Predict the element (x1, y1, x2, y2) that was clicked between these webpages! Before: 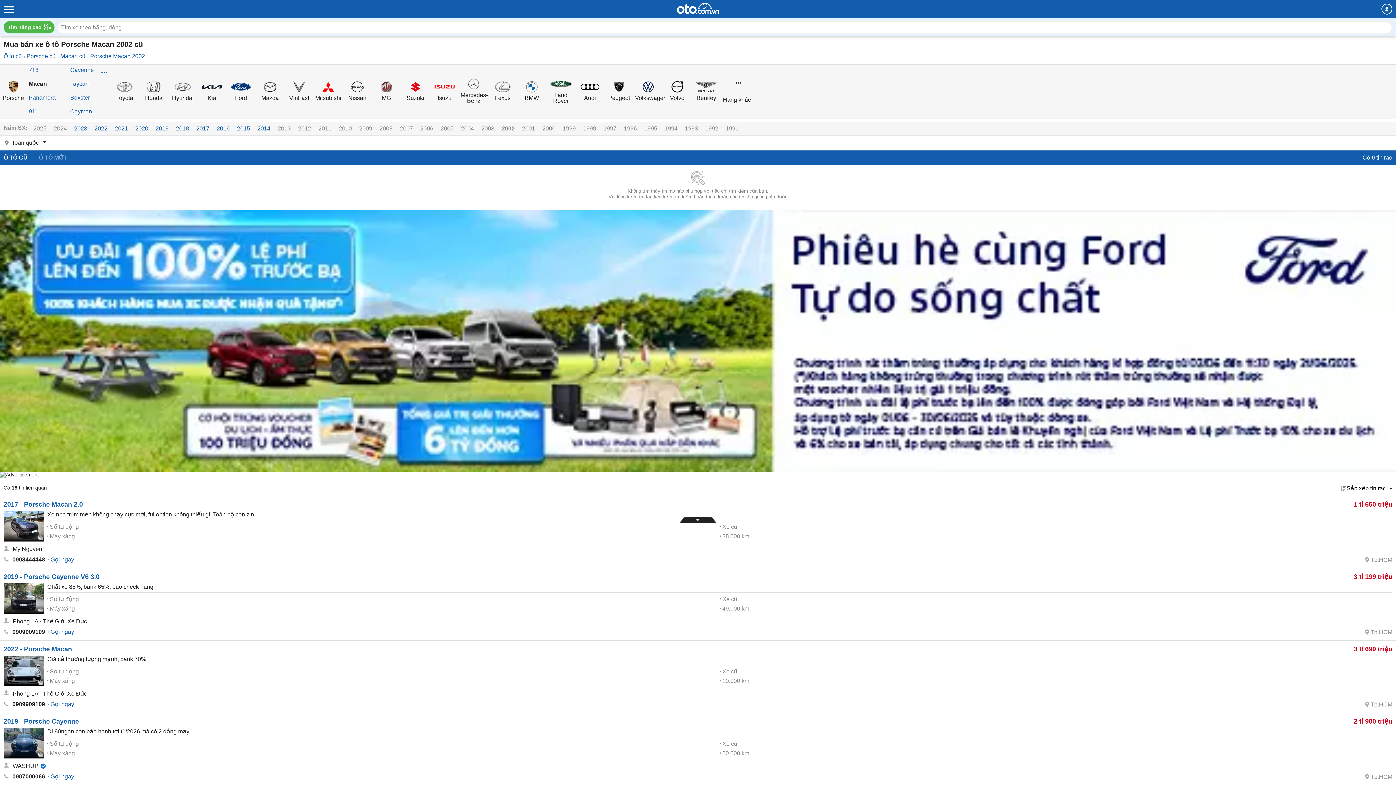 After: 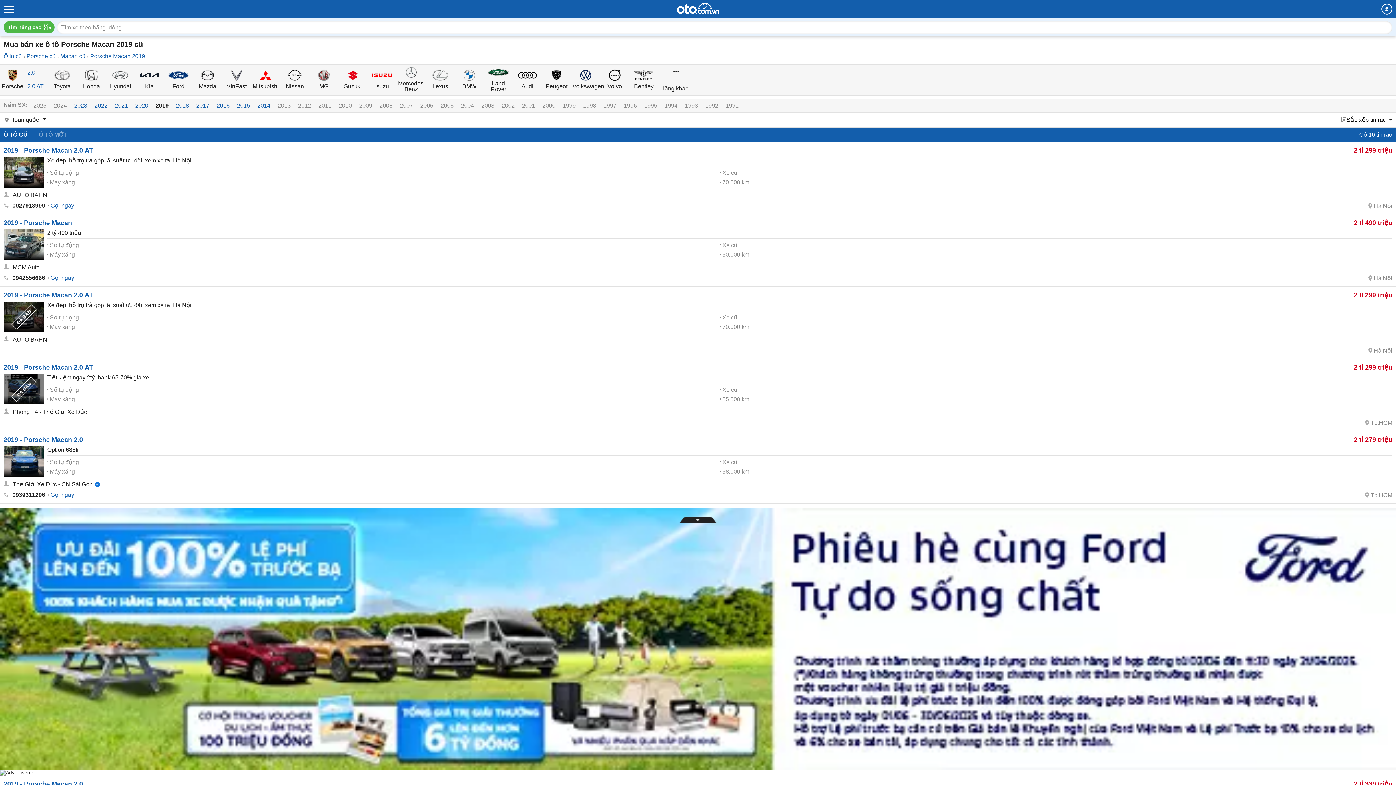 Action: bbox: (155, 125, 168, 131) label: 2019